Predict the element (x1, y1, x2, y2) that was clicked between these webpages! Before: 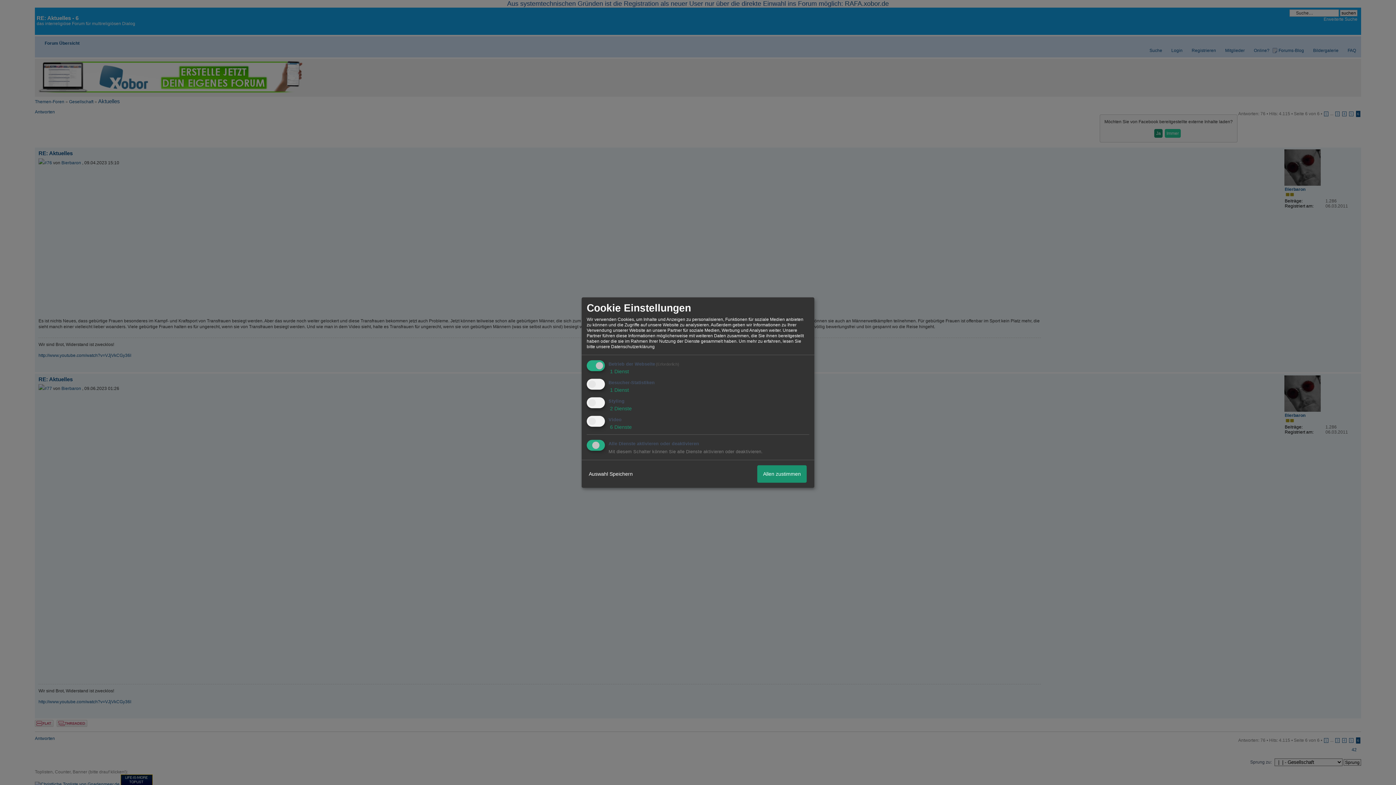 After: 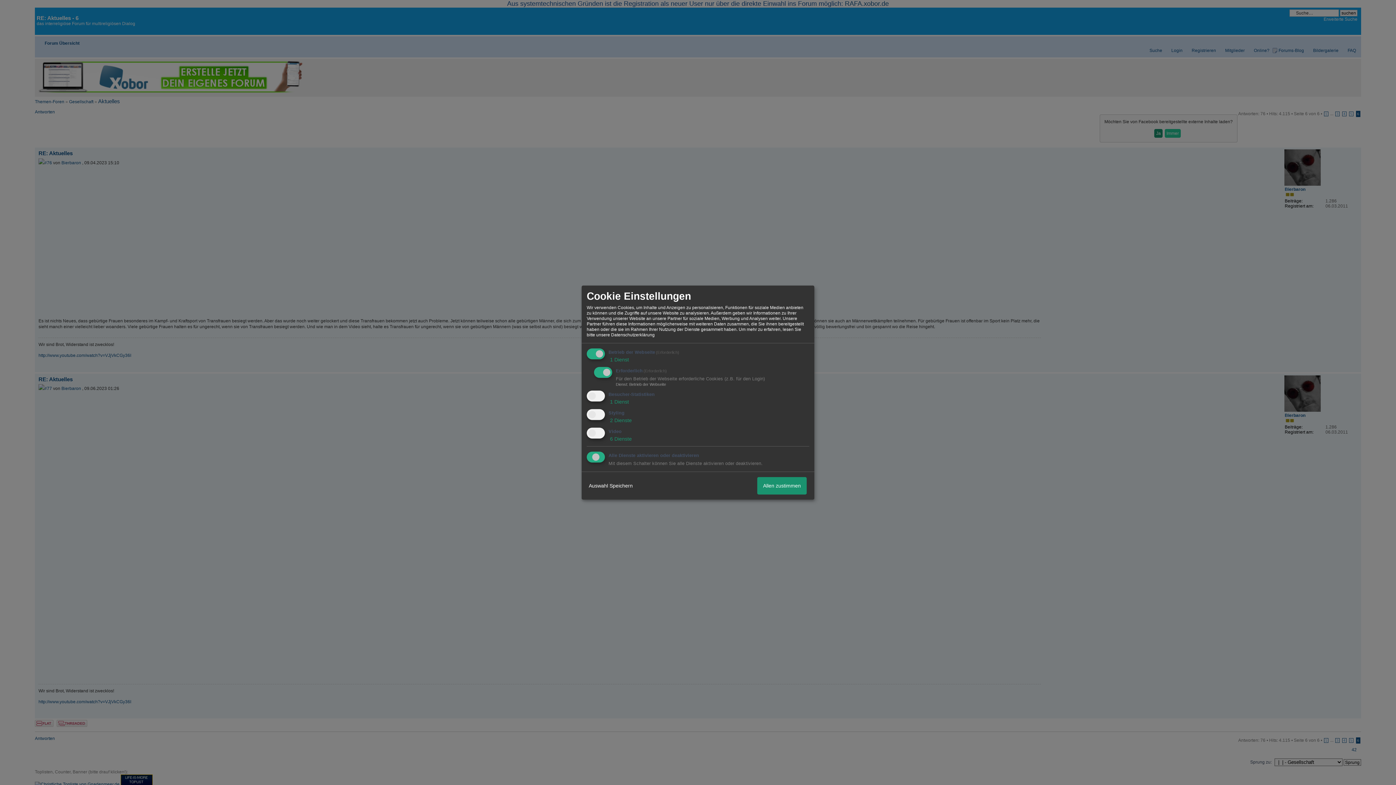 Action: bbox: (608, 368, 629, 374) label:  1 Dienst